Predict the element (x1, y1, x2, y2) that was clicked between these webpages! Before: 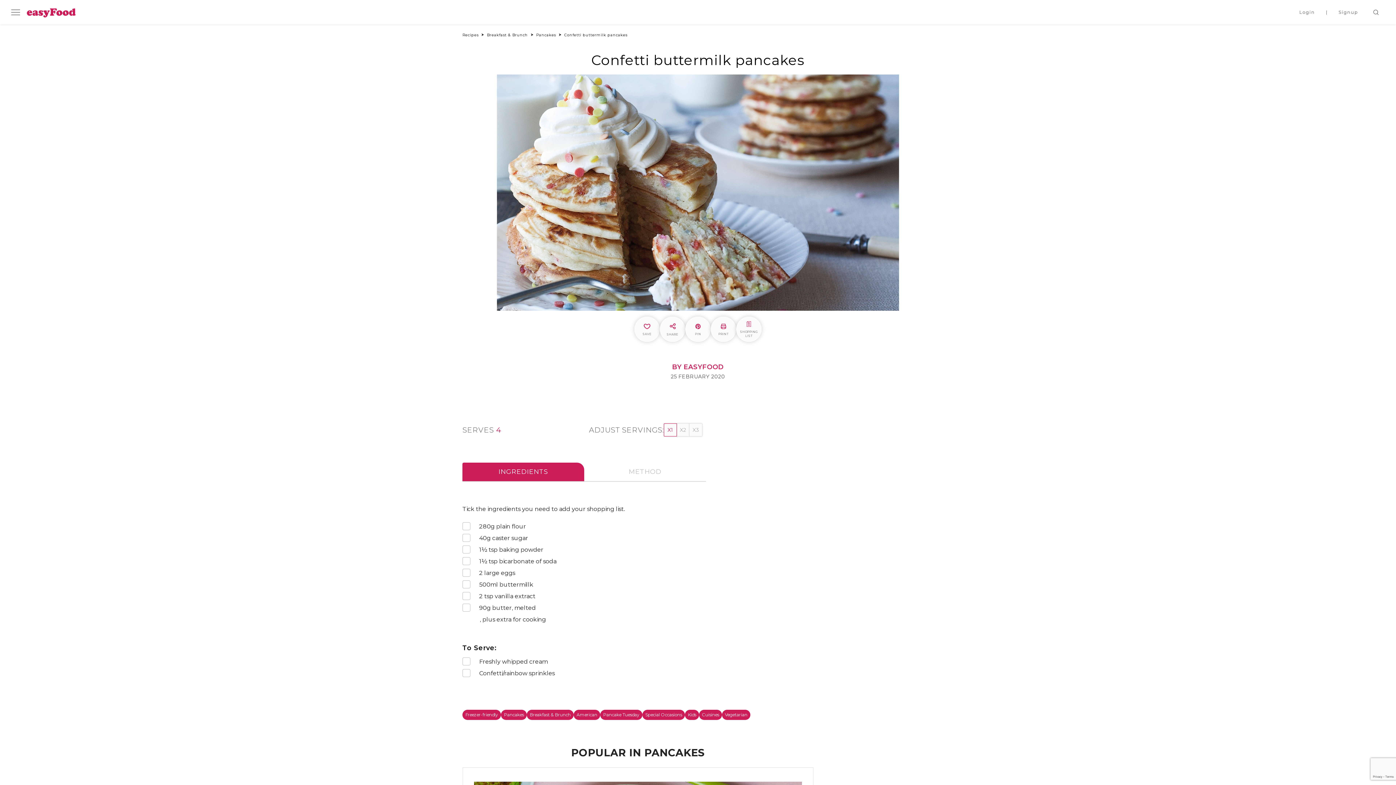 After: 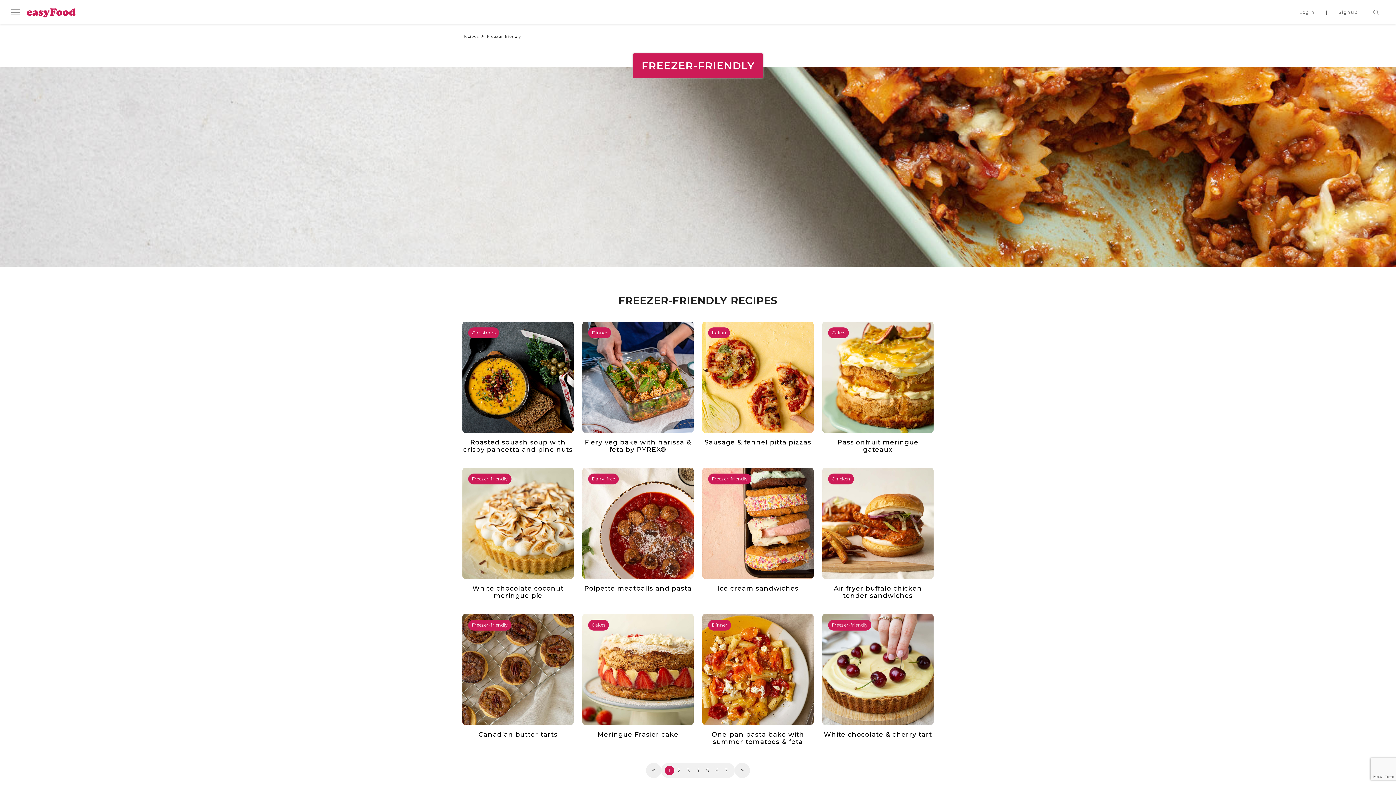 Action: bbox: (462, 749, 501, 759) label: Freezer-friendly